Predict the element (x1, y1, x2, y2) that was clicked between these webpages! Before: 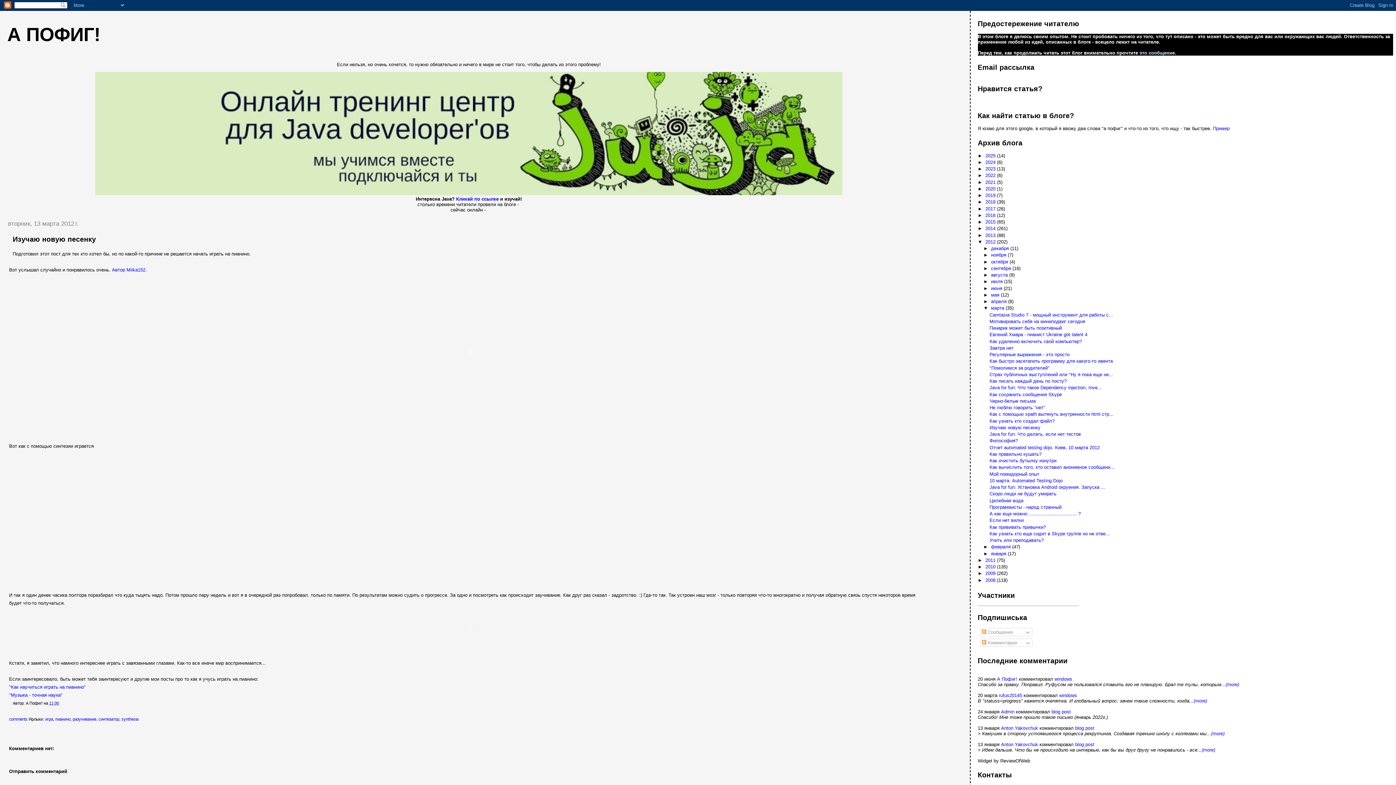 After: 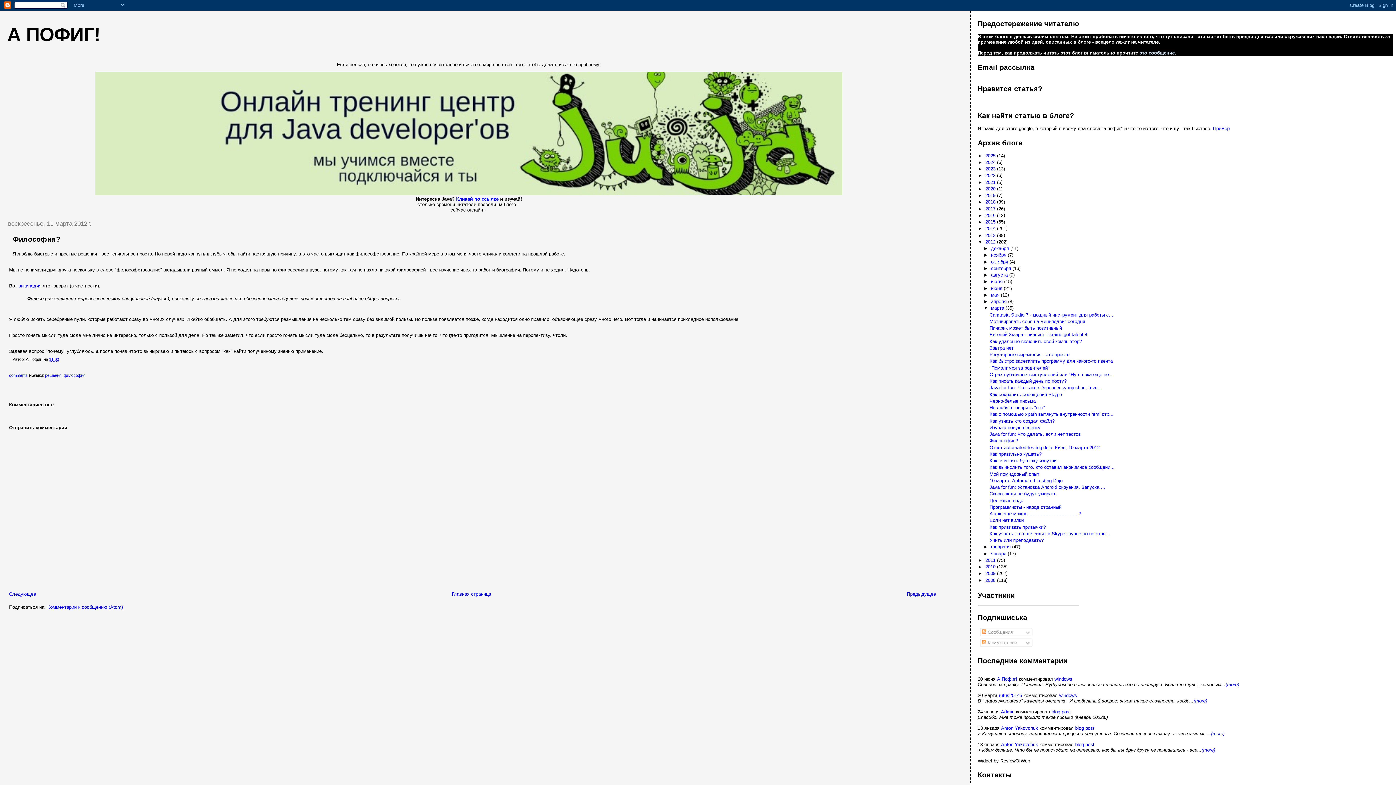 Action: label: Философия? bbox: (989, 438, 1018, 443)